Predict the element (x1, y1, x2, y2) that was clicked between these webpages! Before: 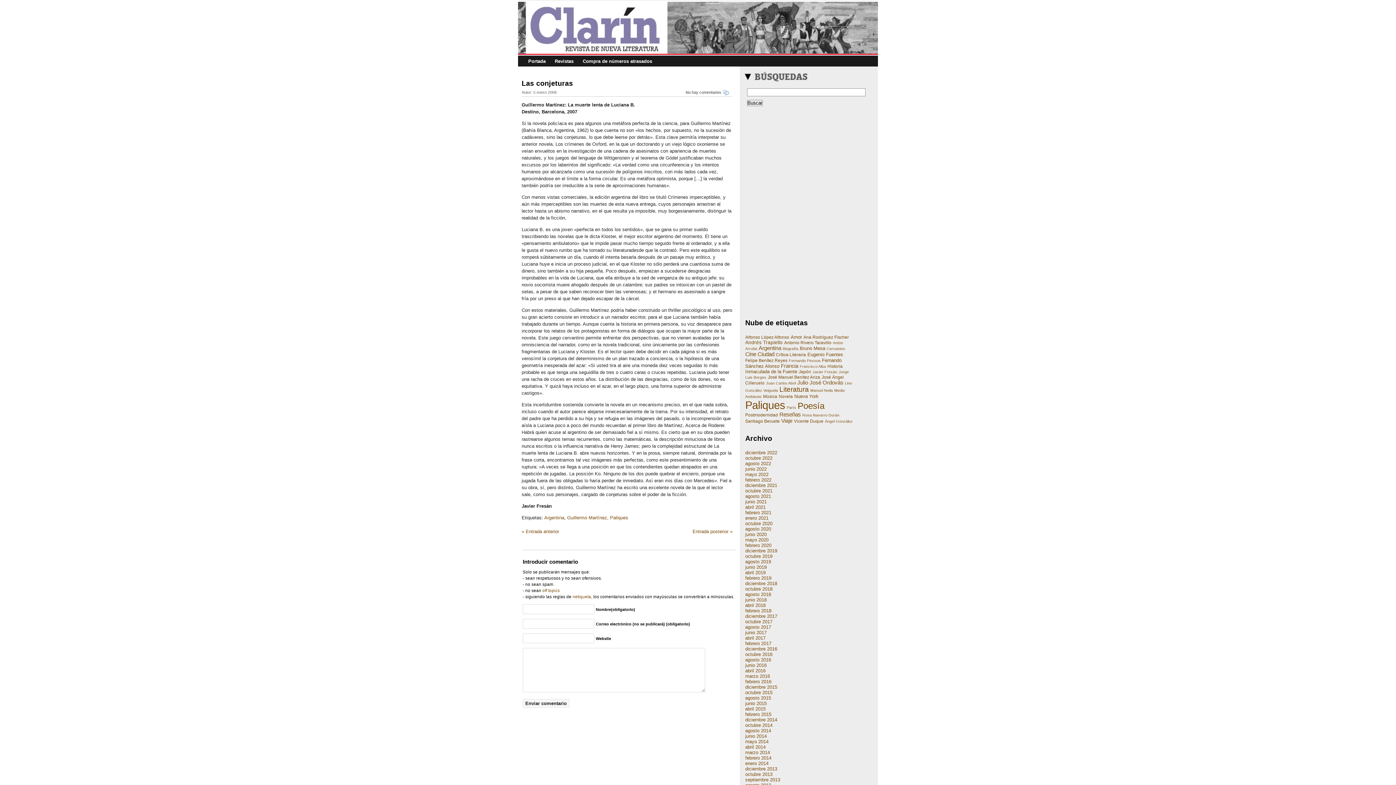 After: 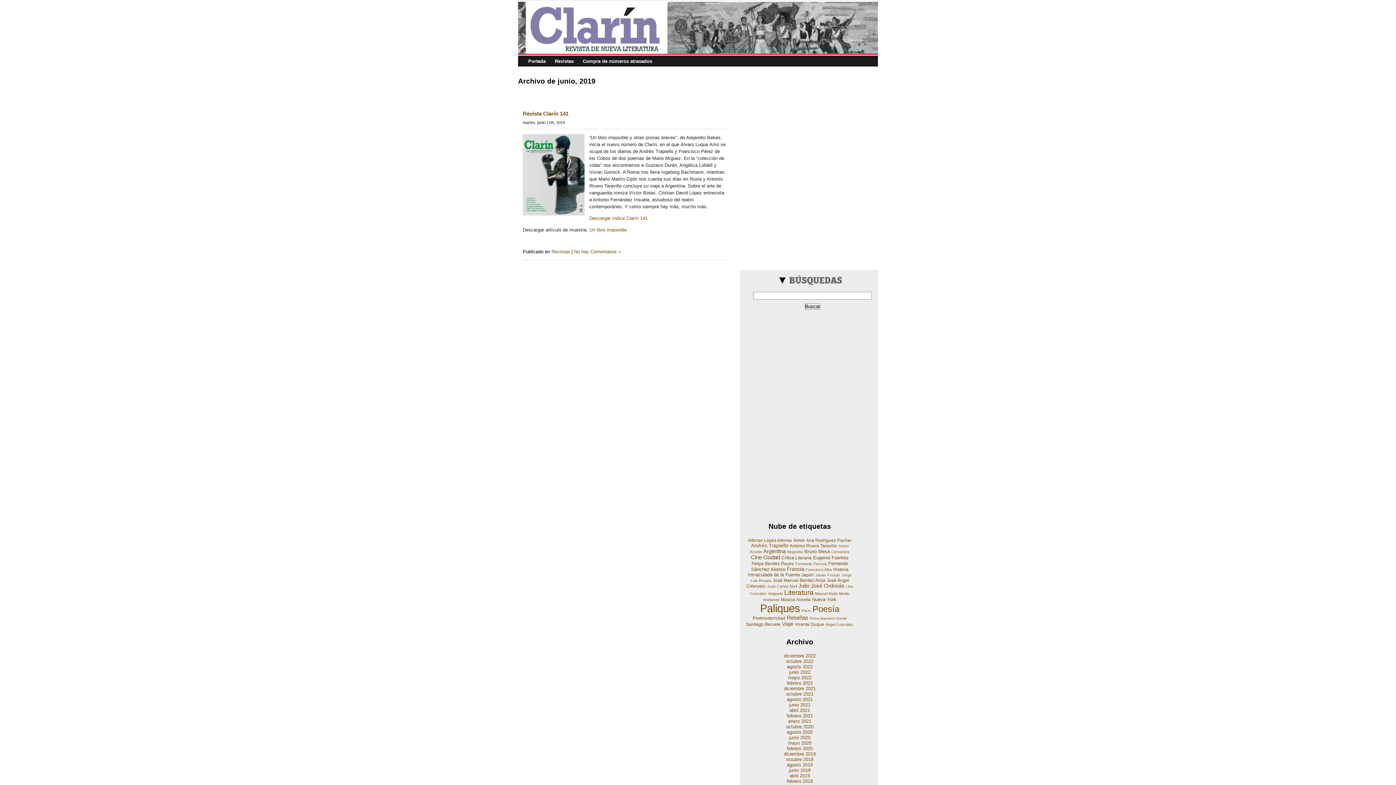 Action: label: junio 2019 bbox: (745, 564, 766, 570)